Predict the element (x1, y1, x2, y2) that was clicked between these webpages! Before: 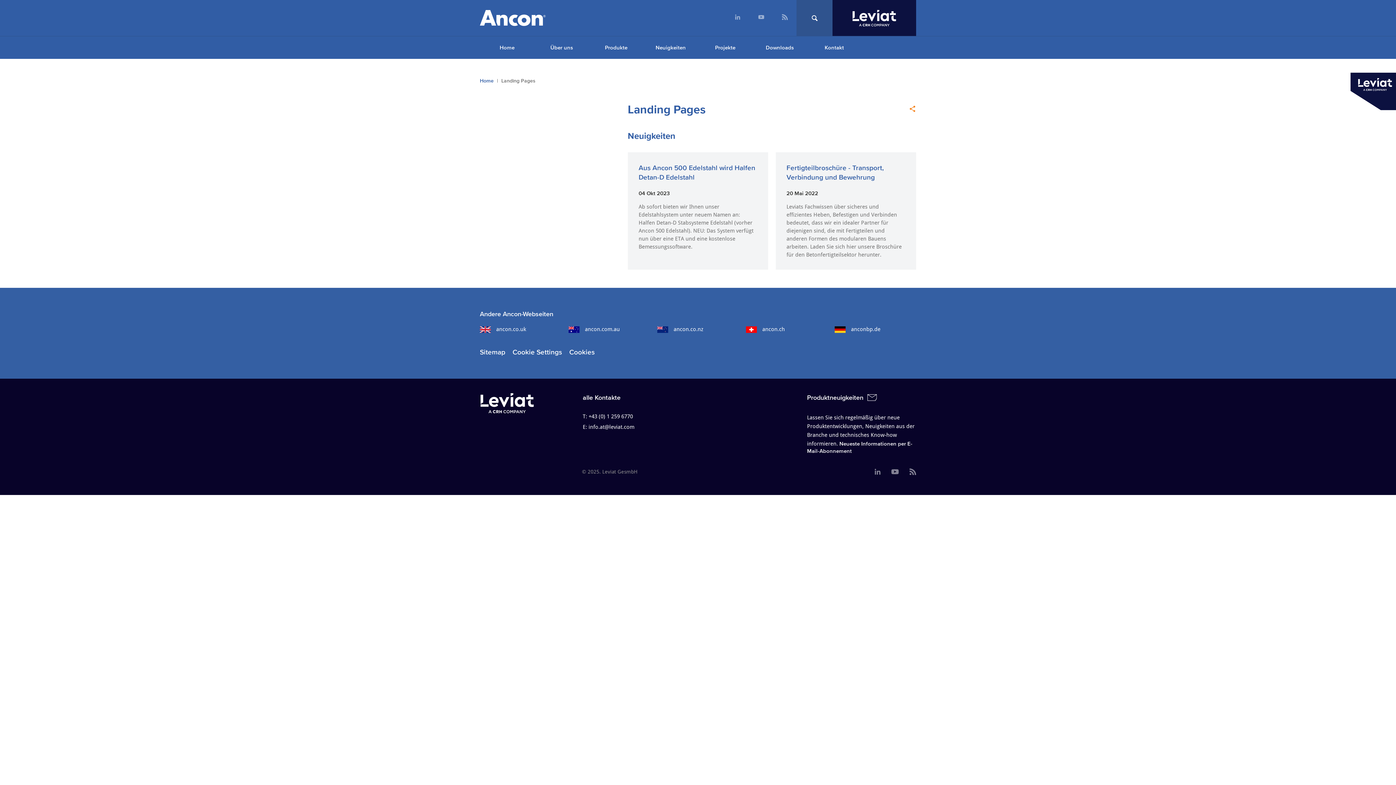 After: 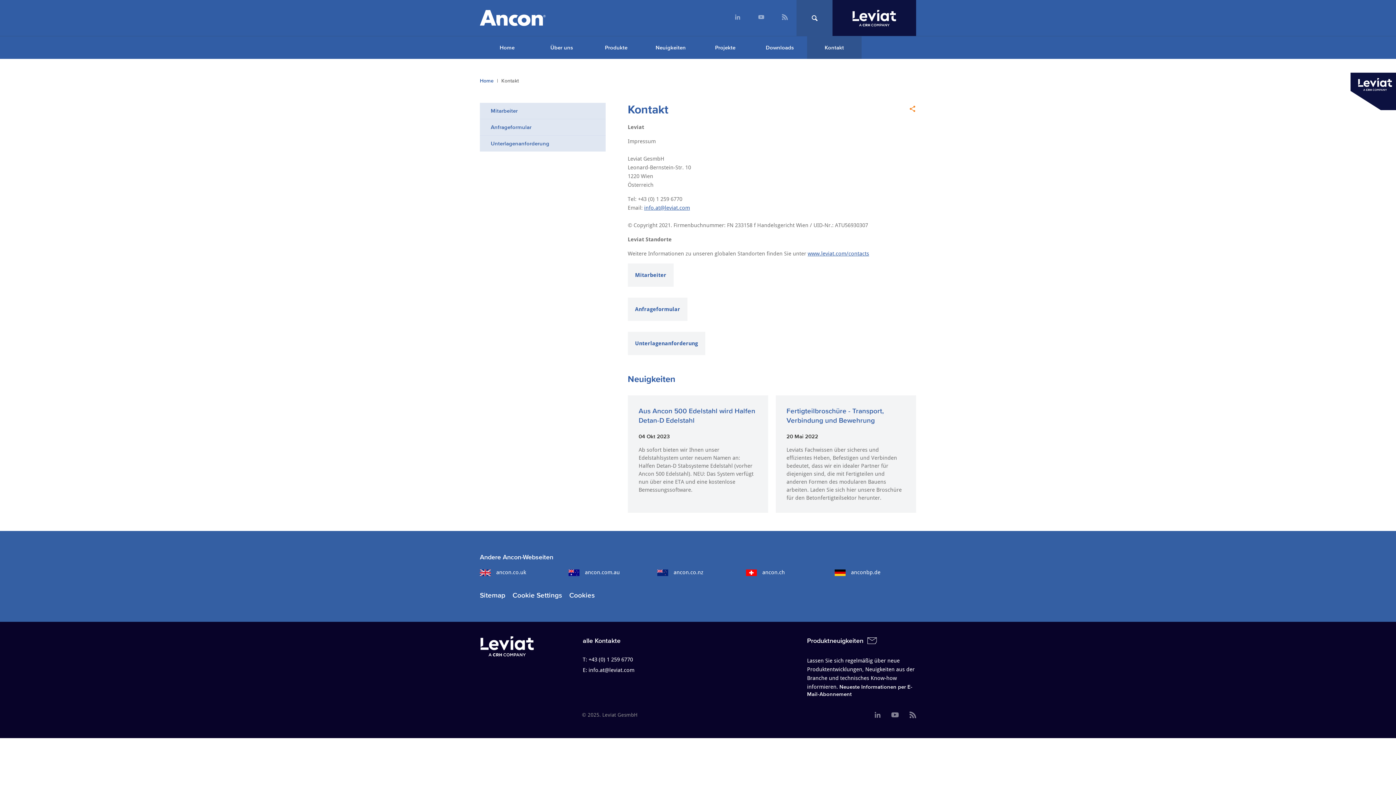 Action: bbox: (807, 36, 861, 58) label: Kontakt